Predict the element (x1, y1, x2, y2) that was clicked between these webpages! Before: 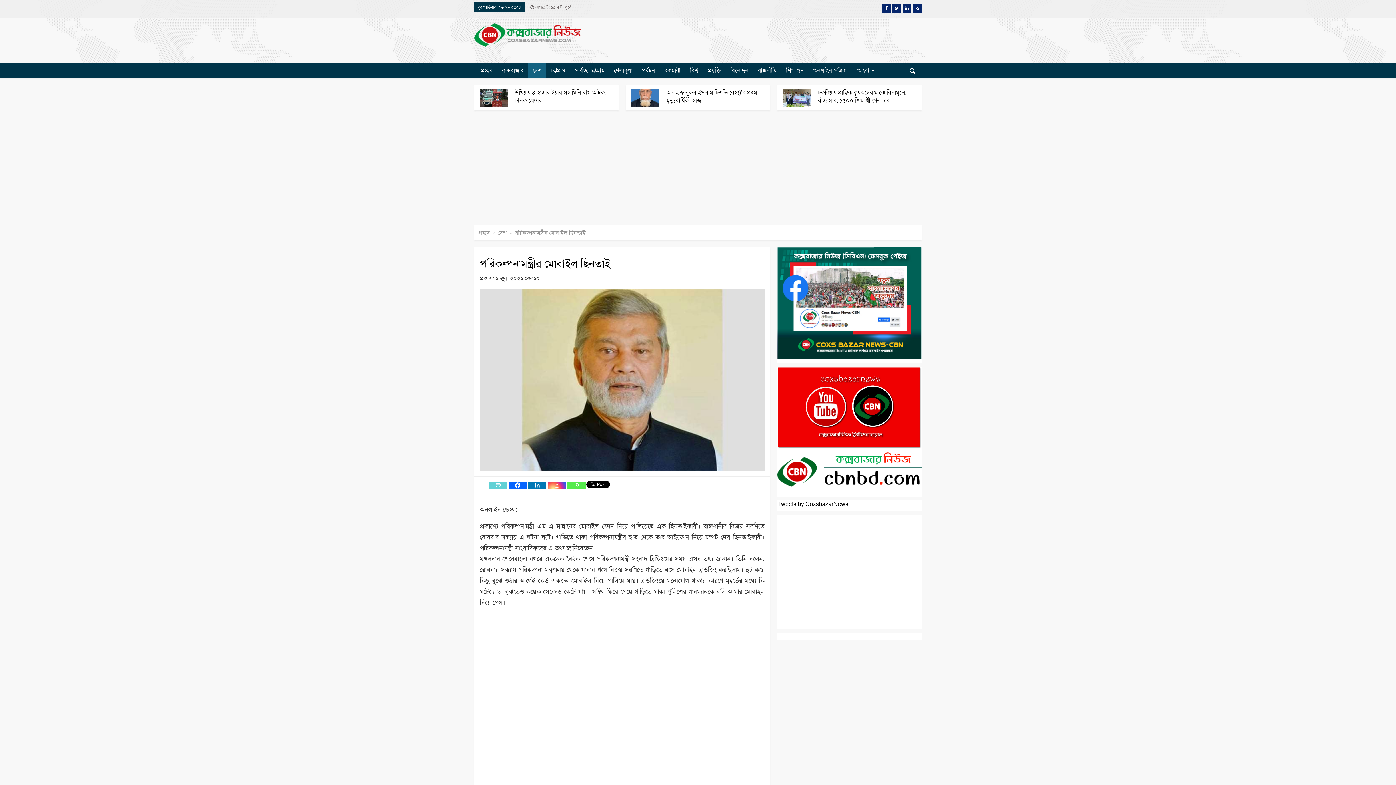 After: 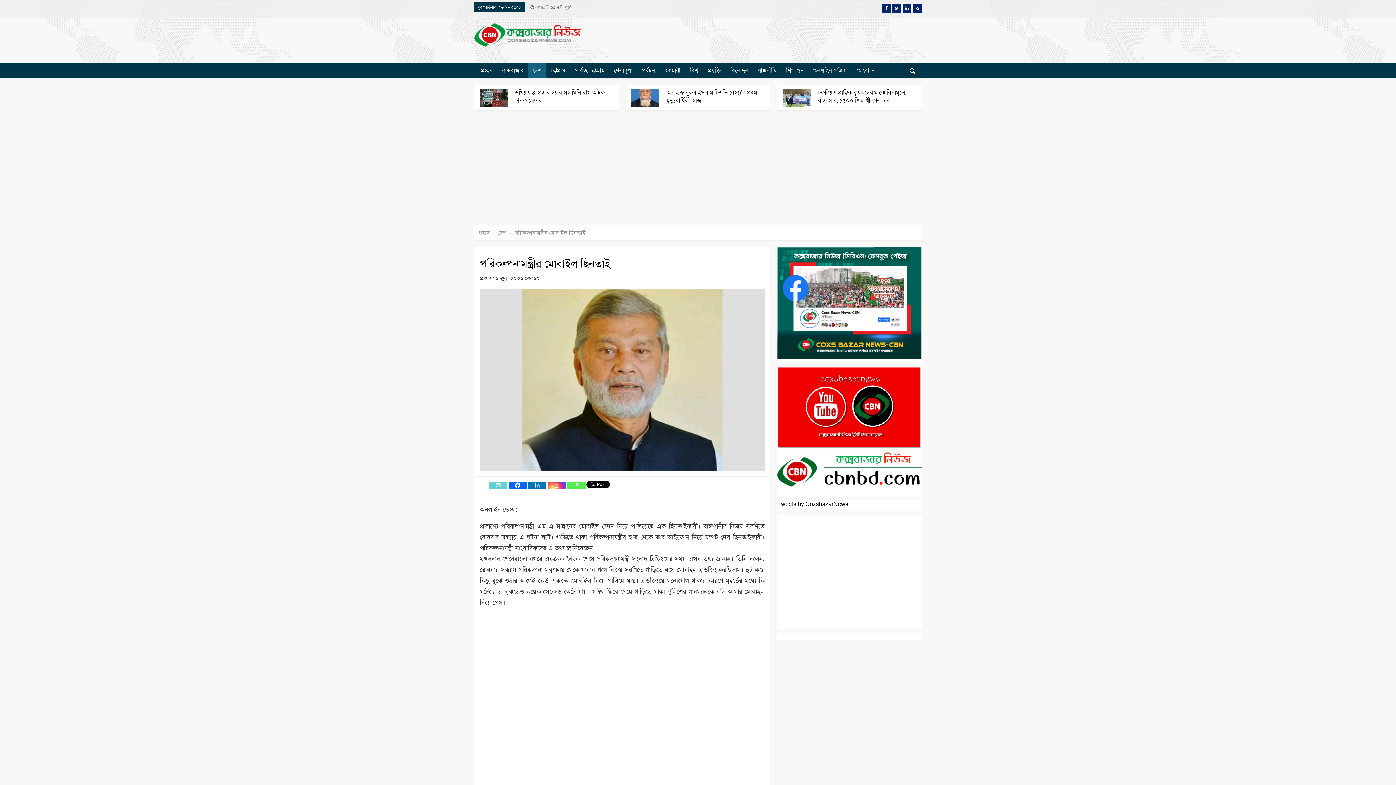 Action: bbox: (480, 257, 610, 270) label: পরিকল্পনামন্ত্রীর মোবাইল ছিনতাই